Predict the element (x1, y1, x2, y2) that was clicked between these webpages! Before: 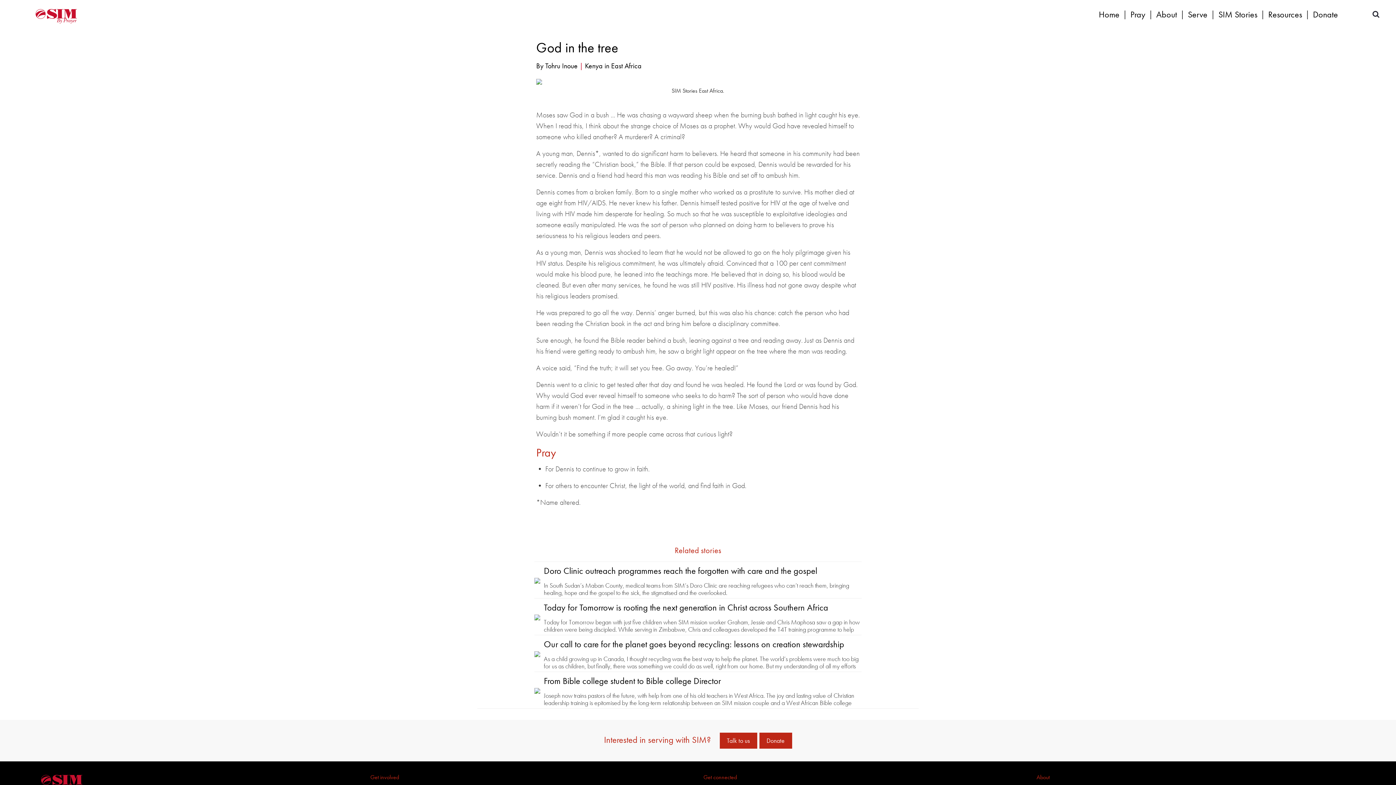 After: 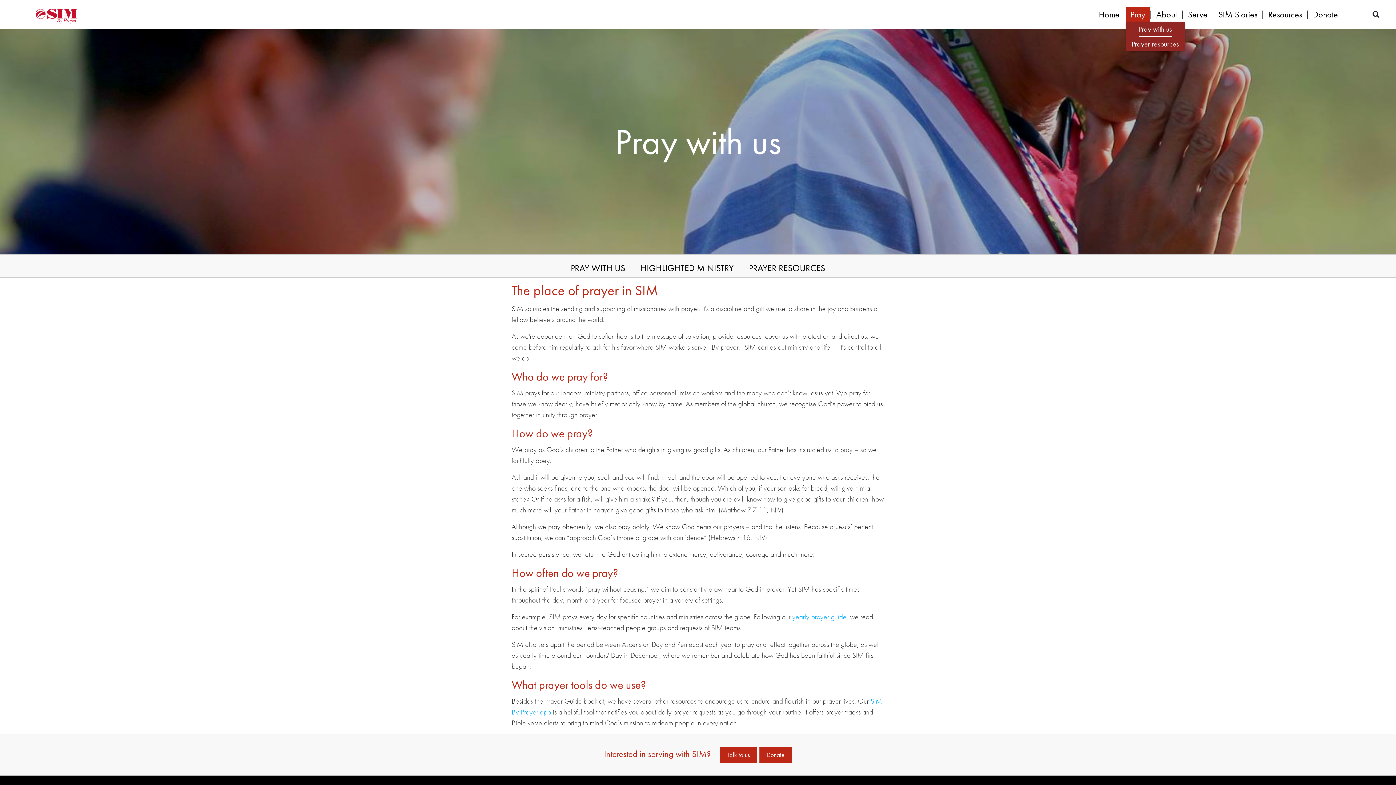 Action: bbox: (1126, 7, 1150, 21) label: Pray